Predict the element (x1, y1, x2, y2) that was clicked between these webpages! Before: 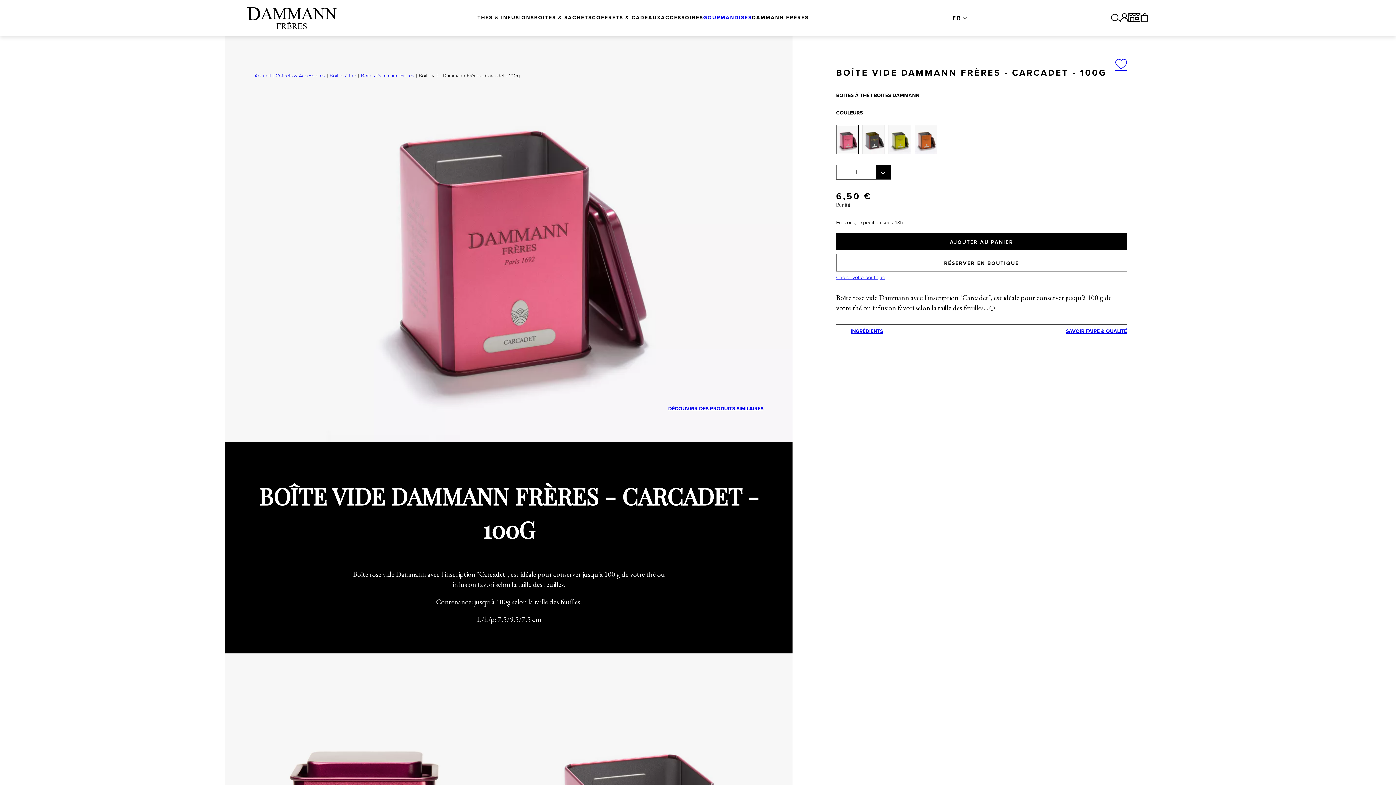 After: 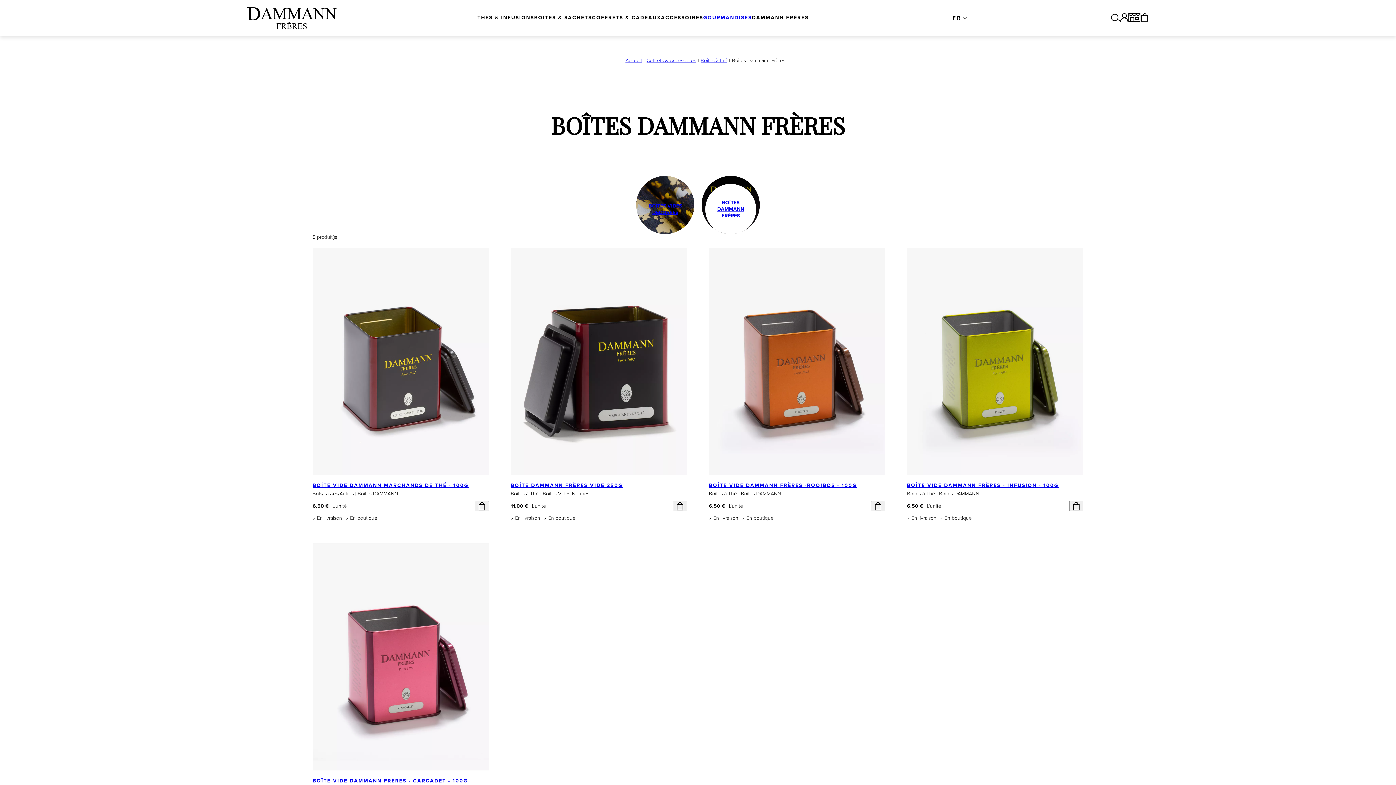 Action: label: Boîtes Dammann Frères bbox: (361, 72, 414, 79)